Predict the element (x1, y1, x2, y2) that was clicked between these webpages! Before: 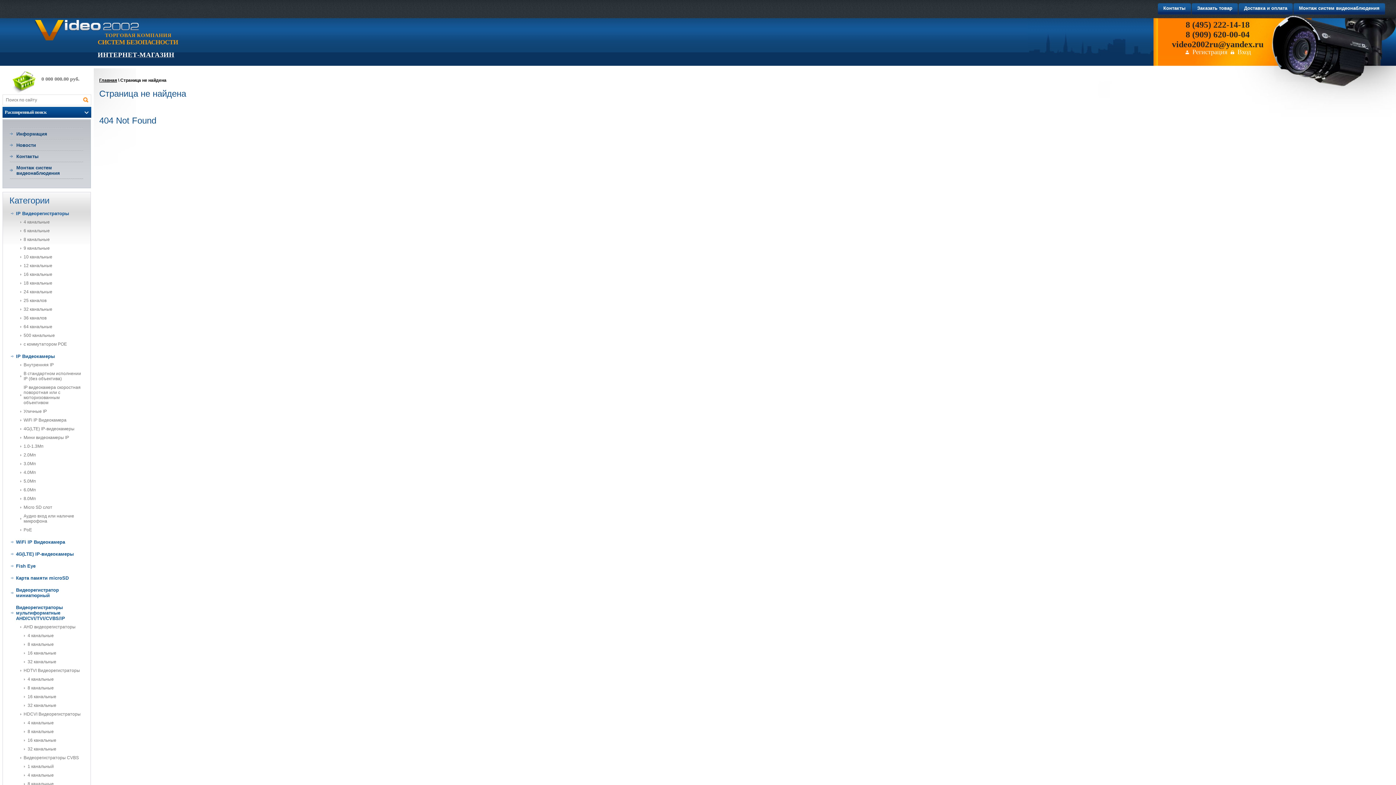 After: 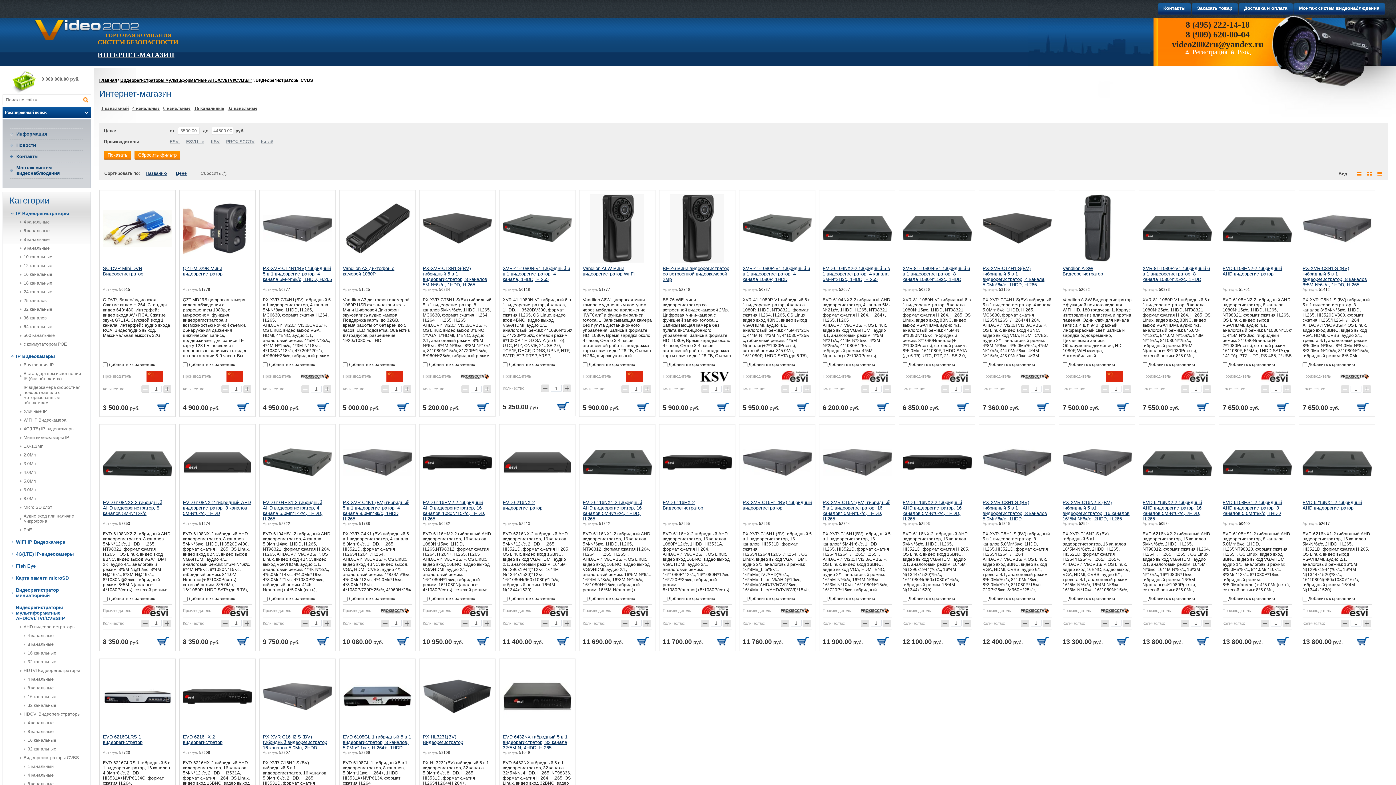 Action: bbox: (23, 755, 78, 760) label: Видеорегистраторы CVBS